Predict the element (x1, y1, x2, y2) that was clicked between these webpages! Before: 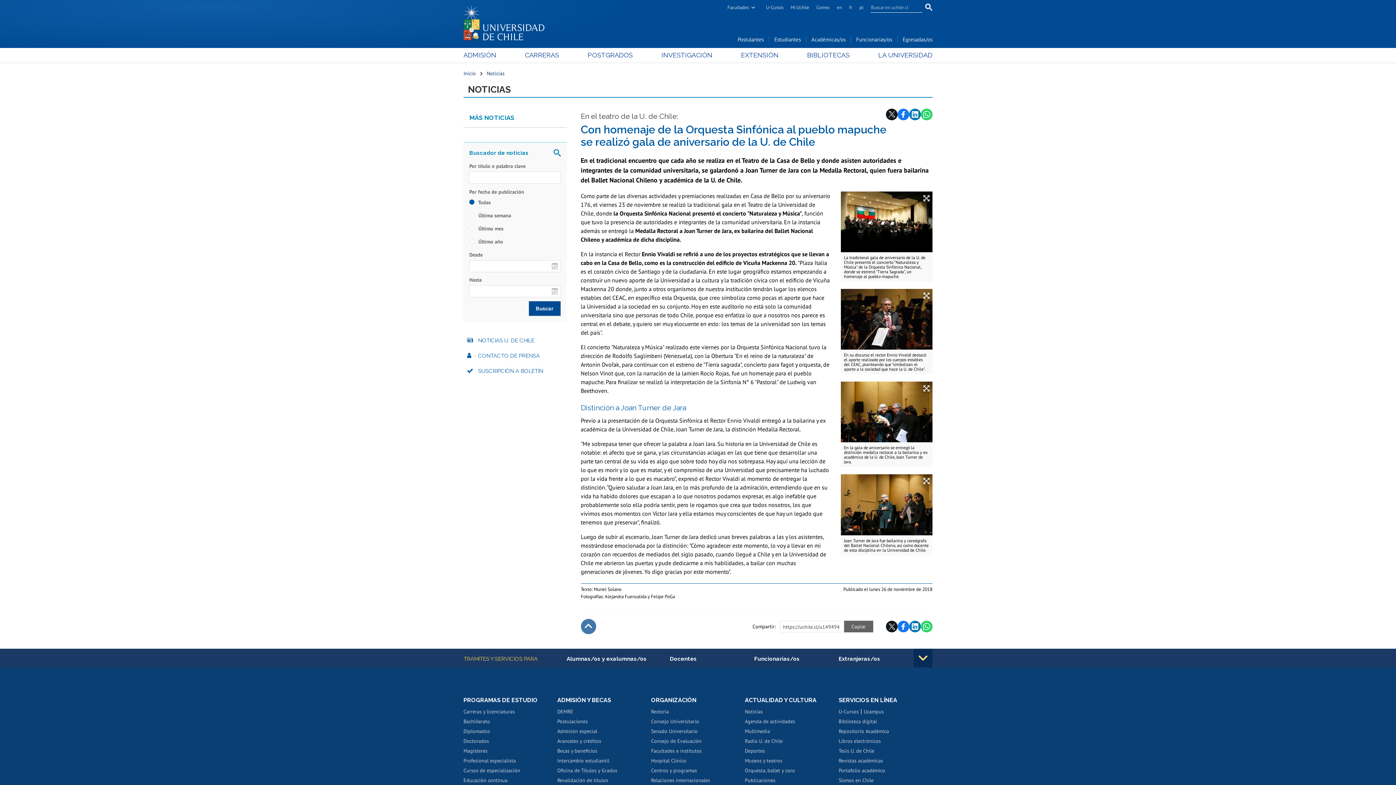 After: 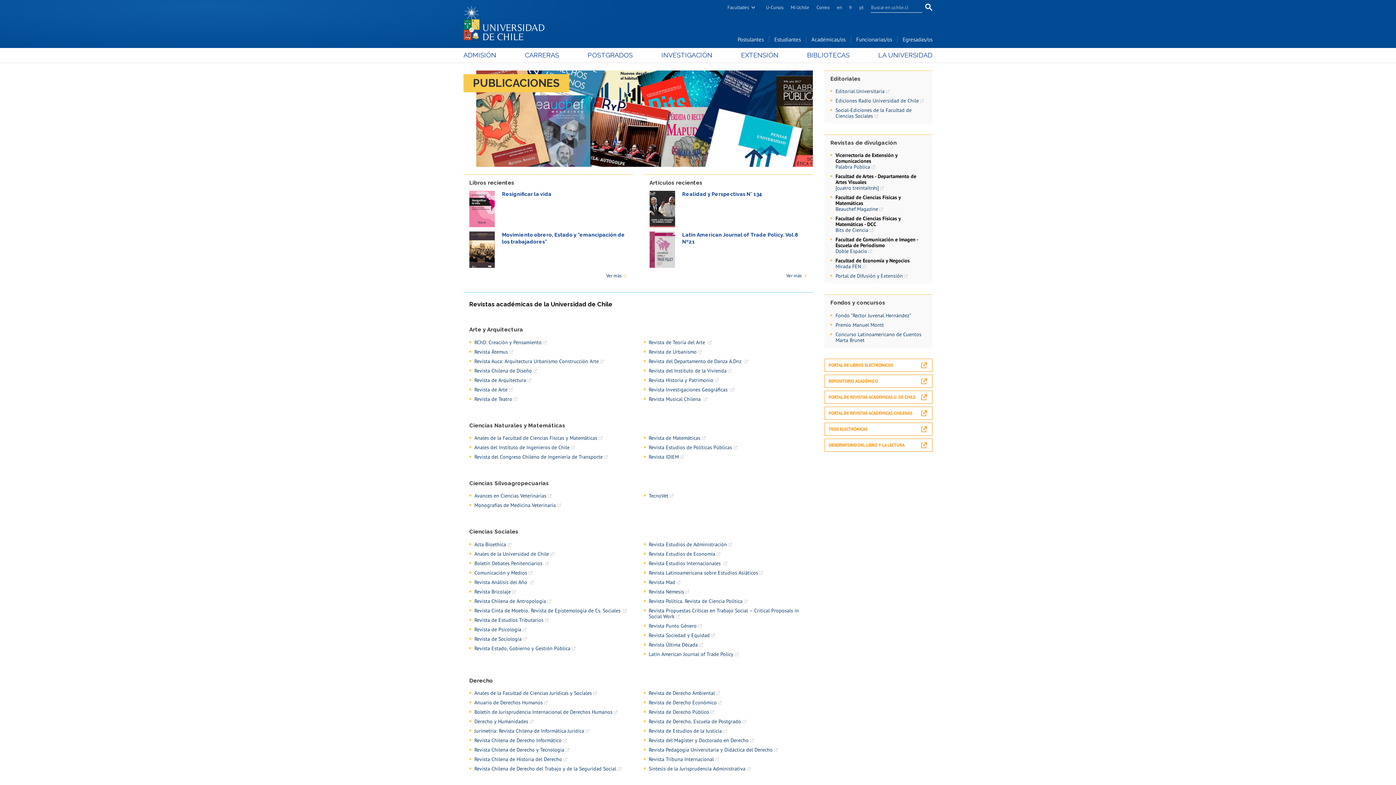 Action: bbox: (745, 773, 775, 784) label: Publicaciones